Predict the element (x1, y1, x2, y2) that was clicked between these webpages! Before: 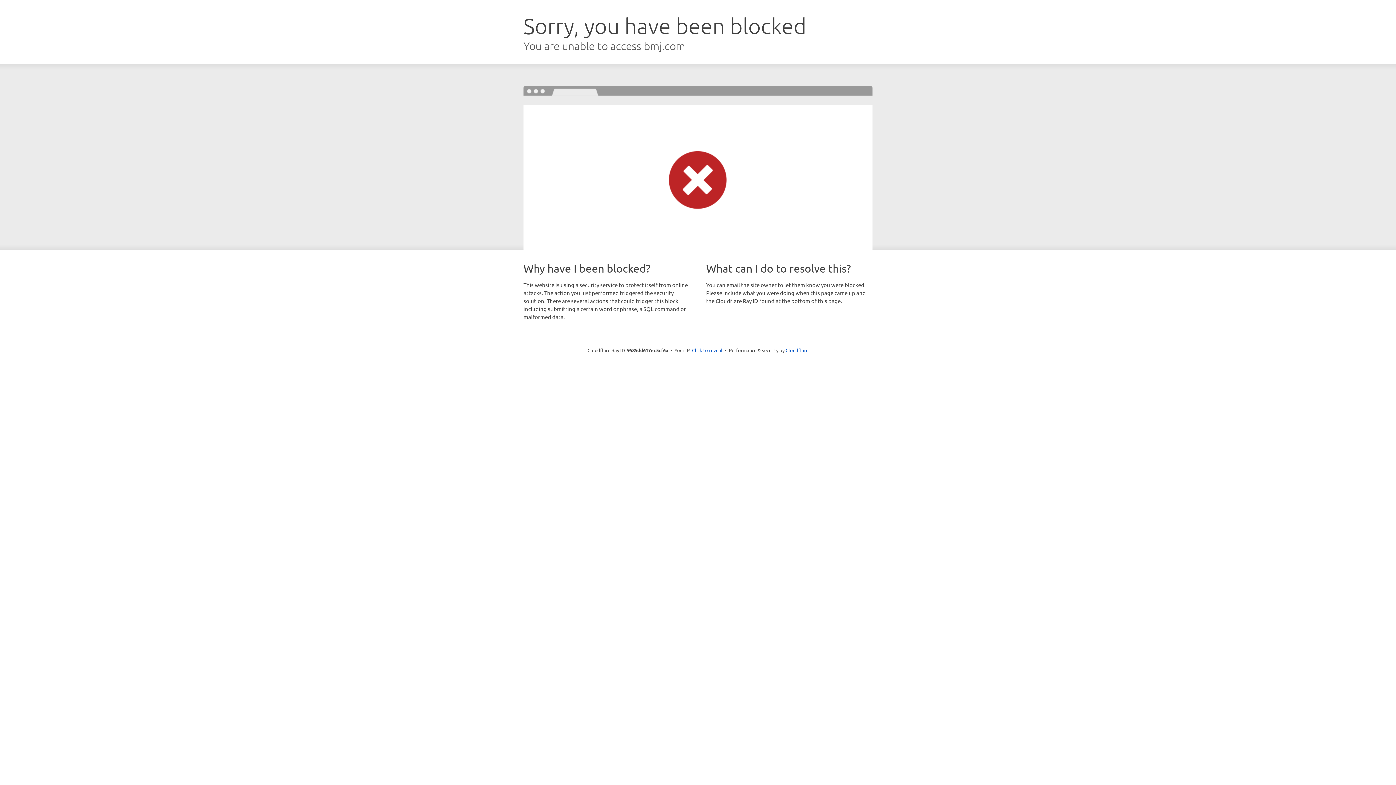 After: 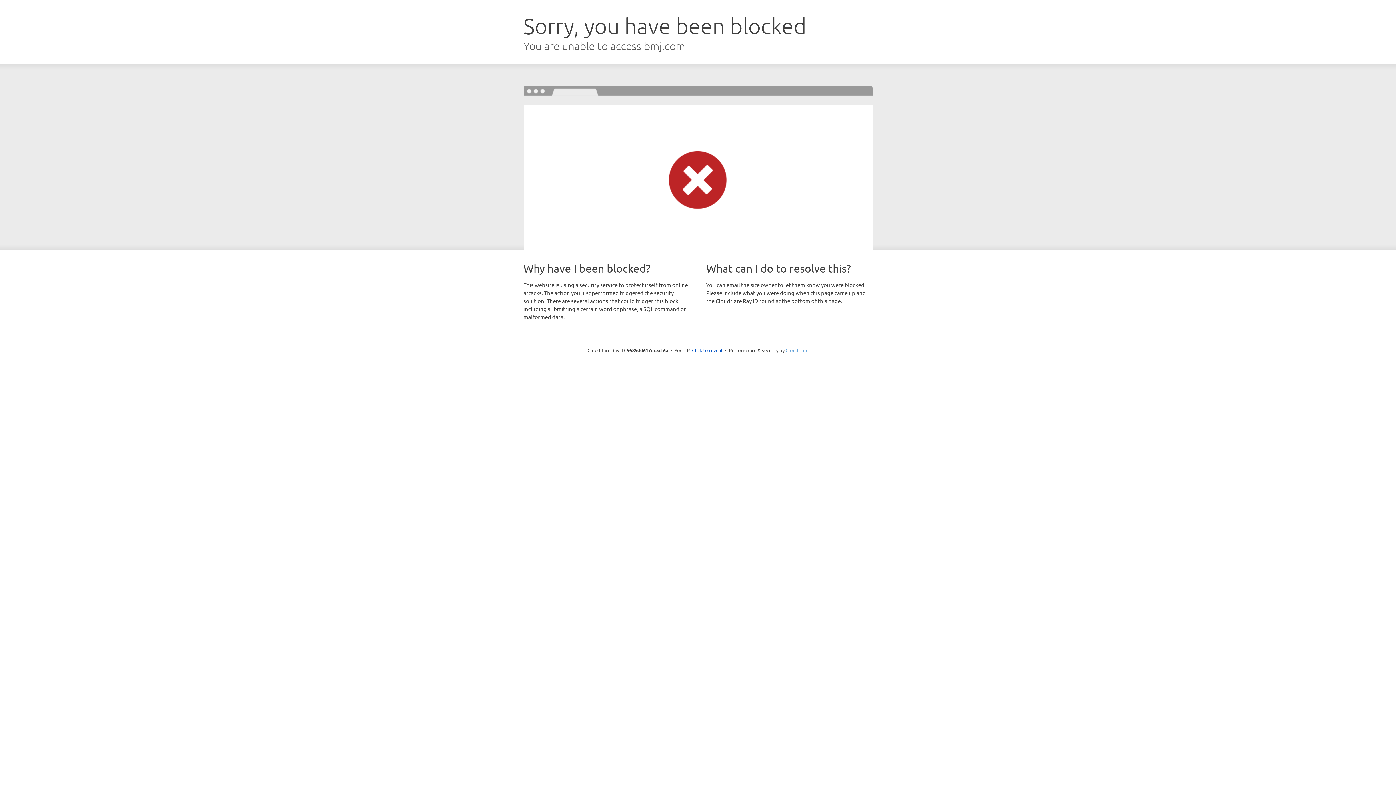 Action: bbox: (785, 347, 808, 353) label: Cloudflare